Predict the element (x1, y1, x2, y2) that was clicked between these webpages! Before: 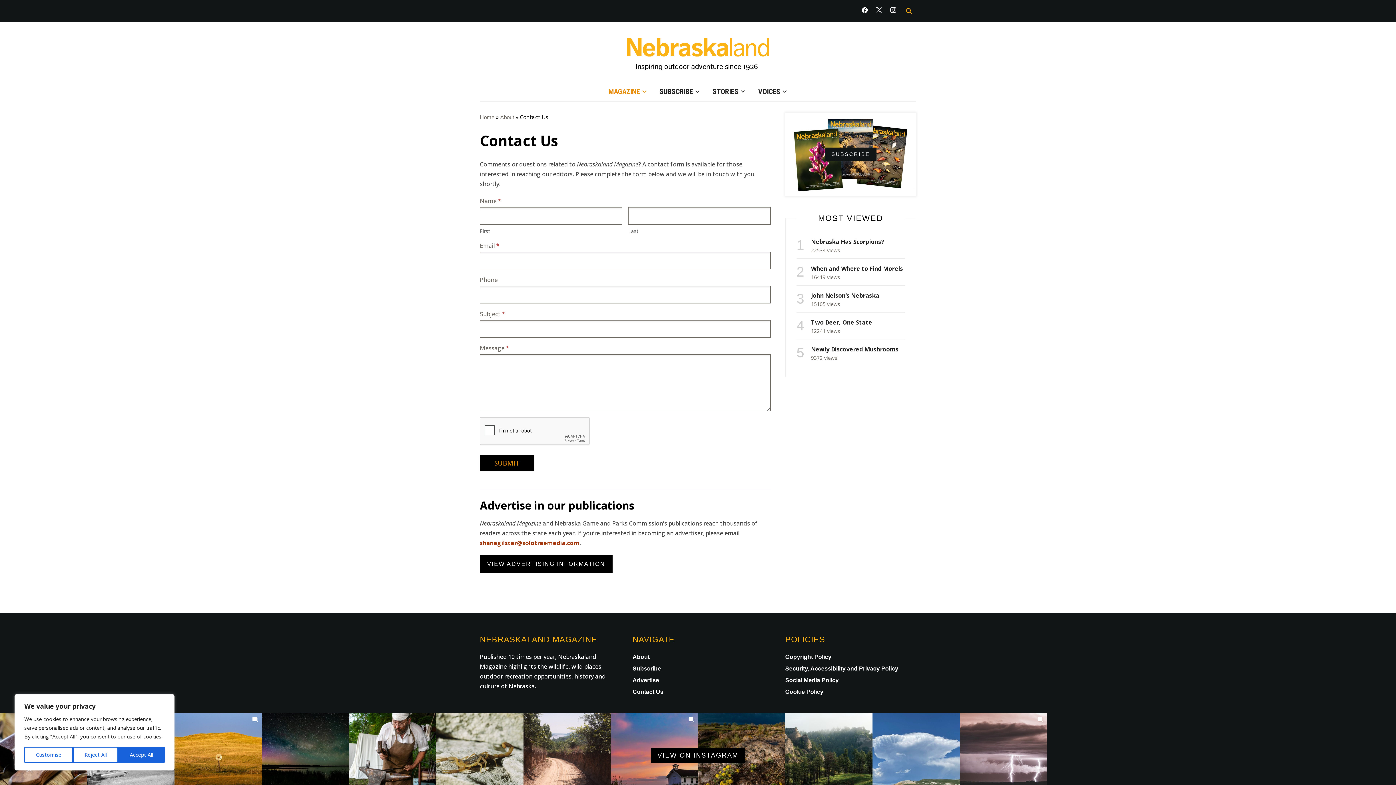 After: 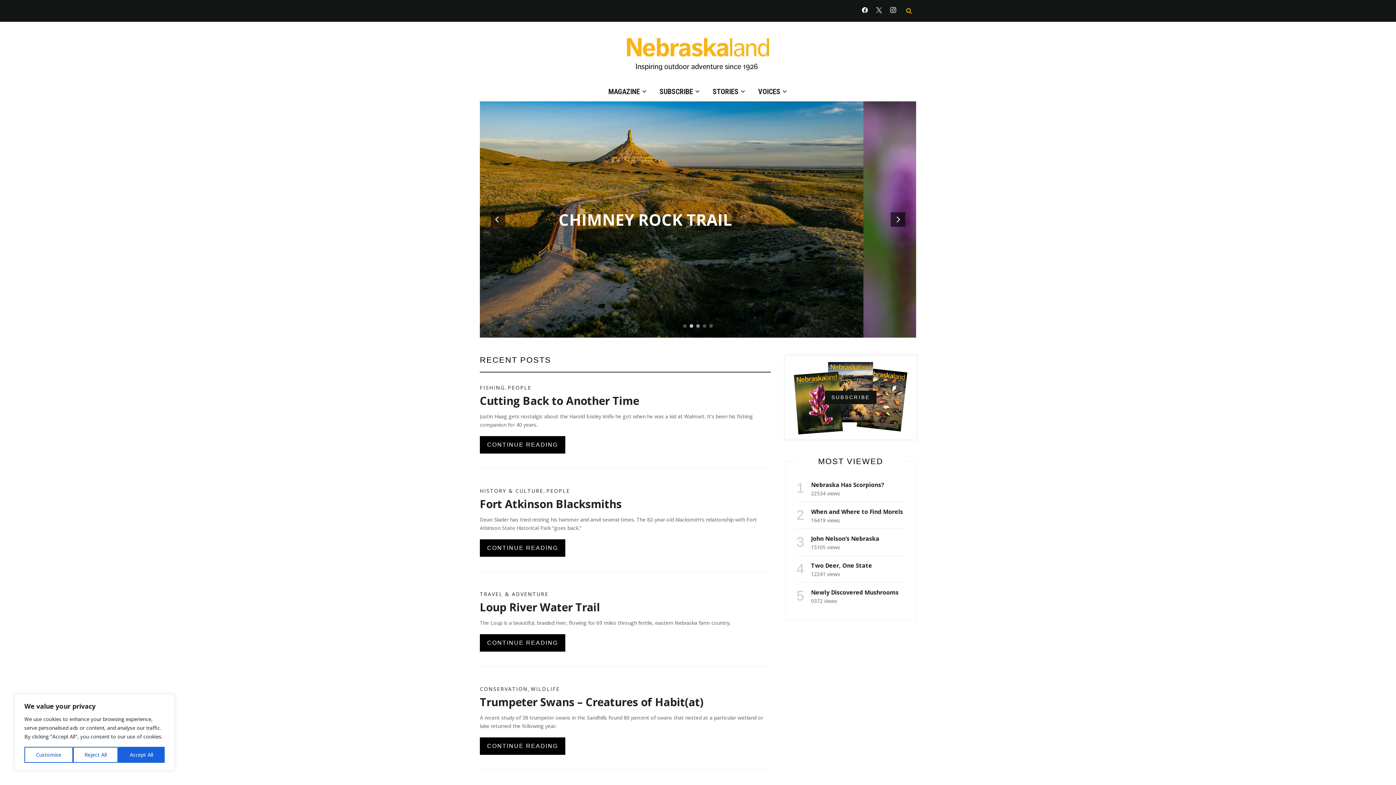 Action: bbox: (480, 114, 494, 120) label: Home